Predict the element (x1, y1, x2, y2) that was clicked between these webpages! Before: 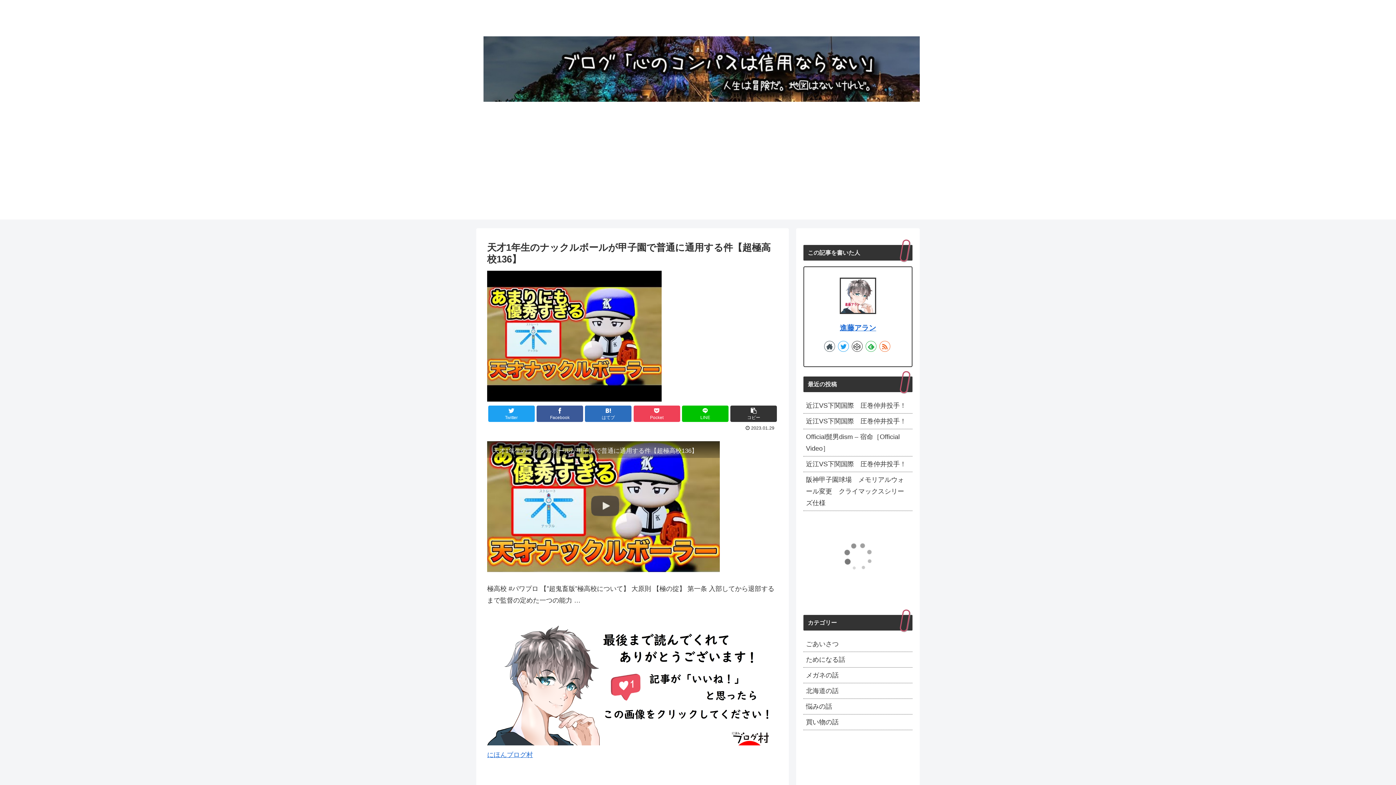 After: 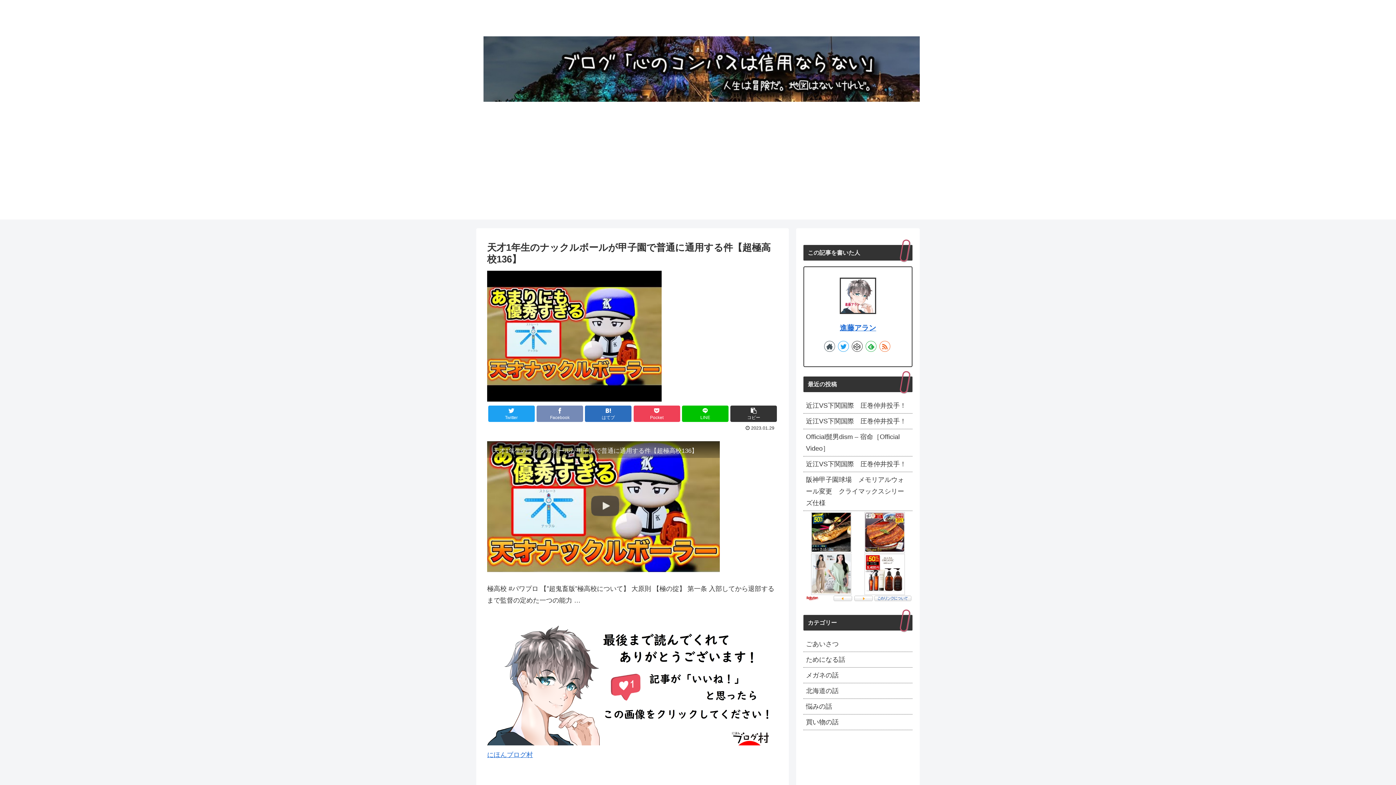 Action: label: Facebook bbox: (536, 405, 583, 422)